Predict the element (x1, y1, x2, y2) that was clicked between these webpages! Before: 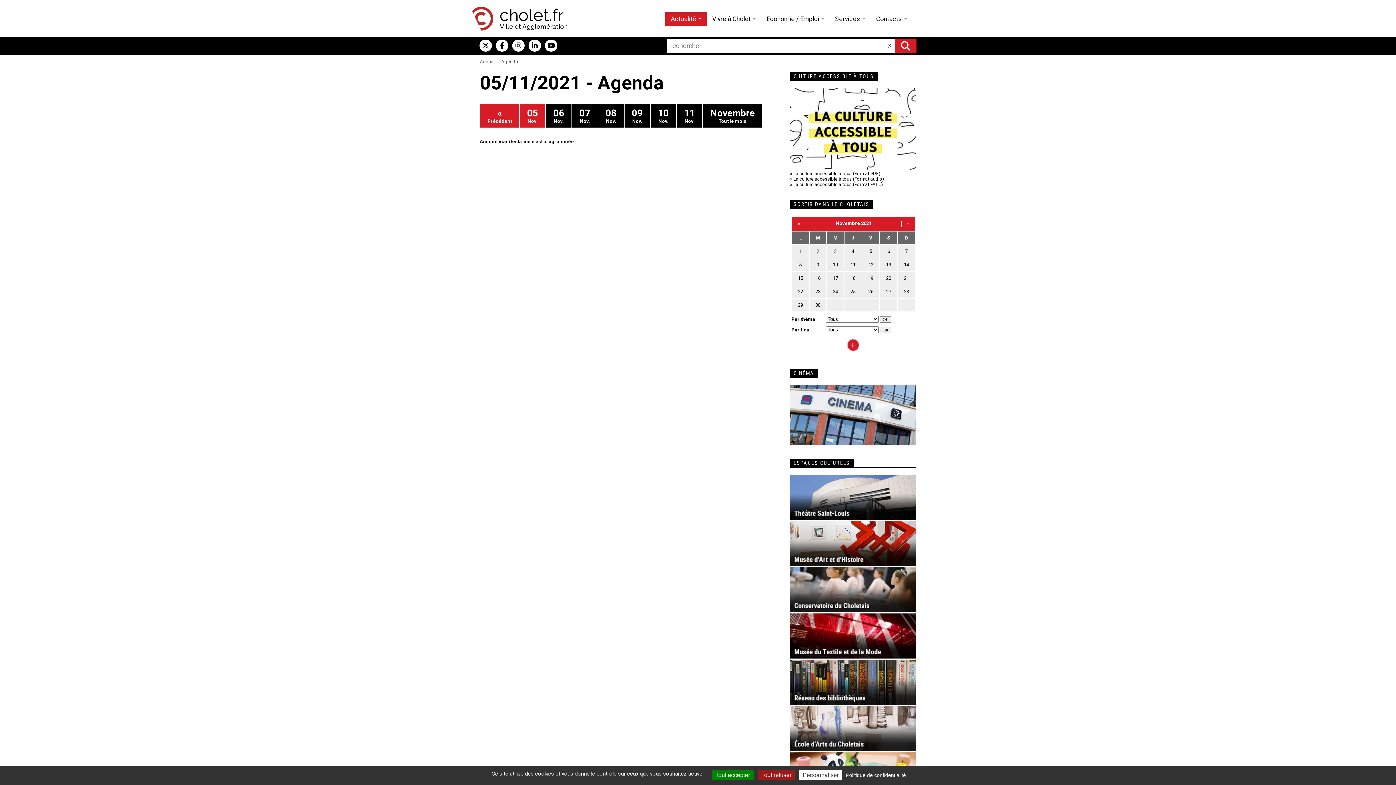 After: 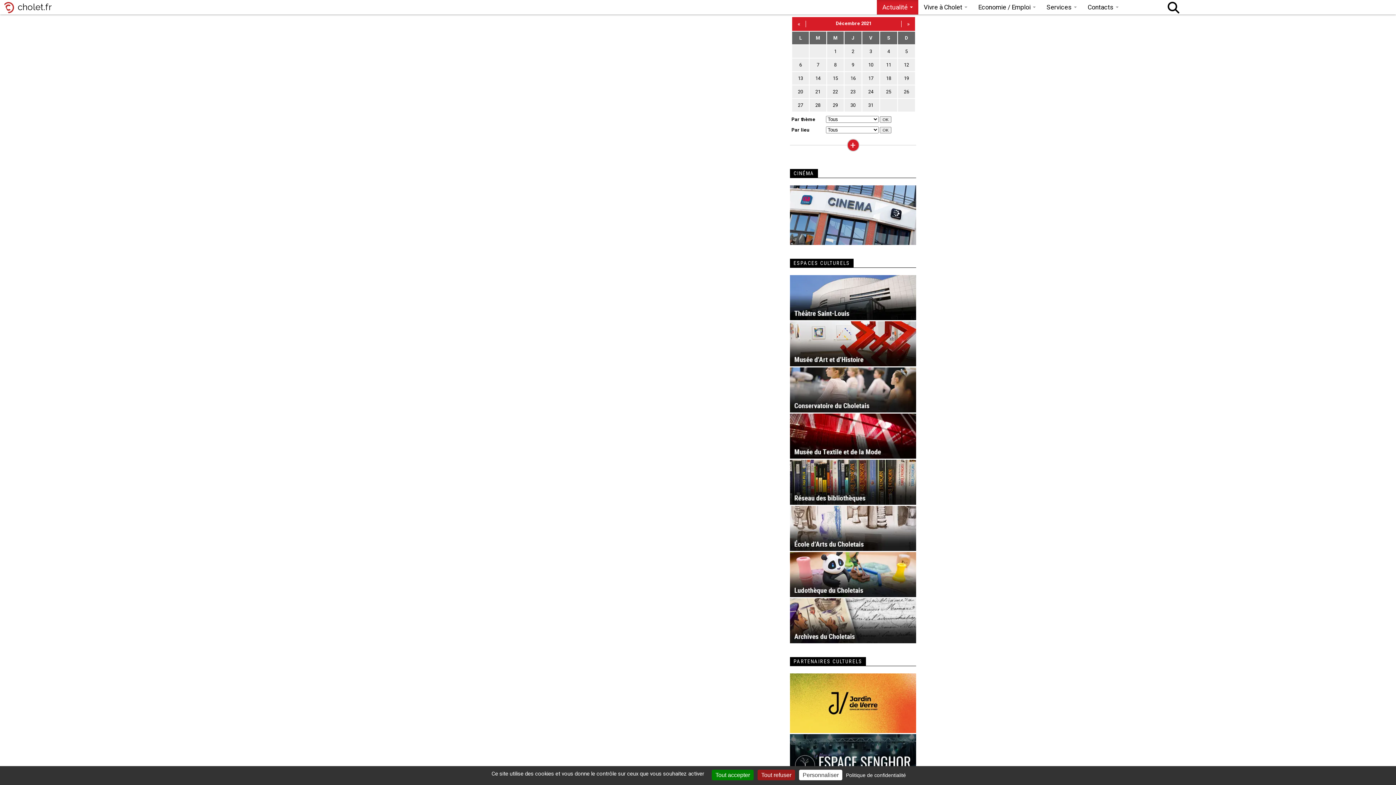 Action: label: »
Mois suivant bbox: (901, 217, 915, 230)